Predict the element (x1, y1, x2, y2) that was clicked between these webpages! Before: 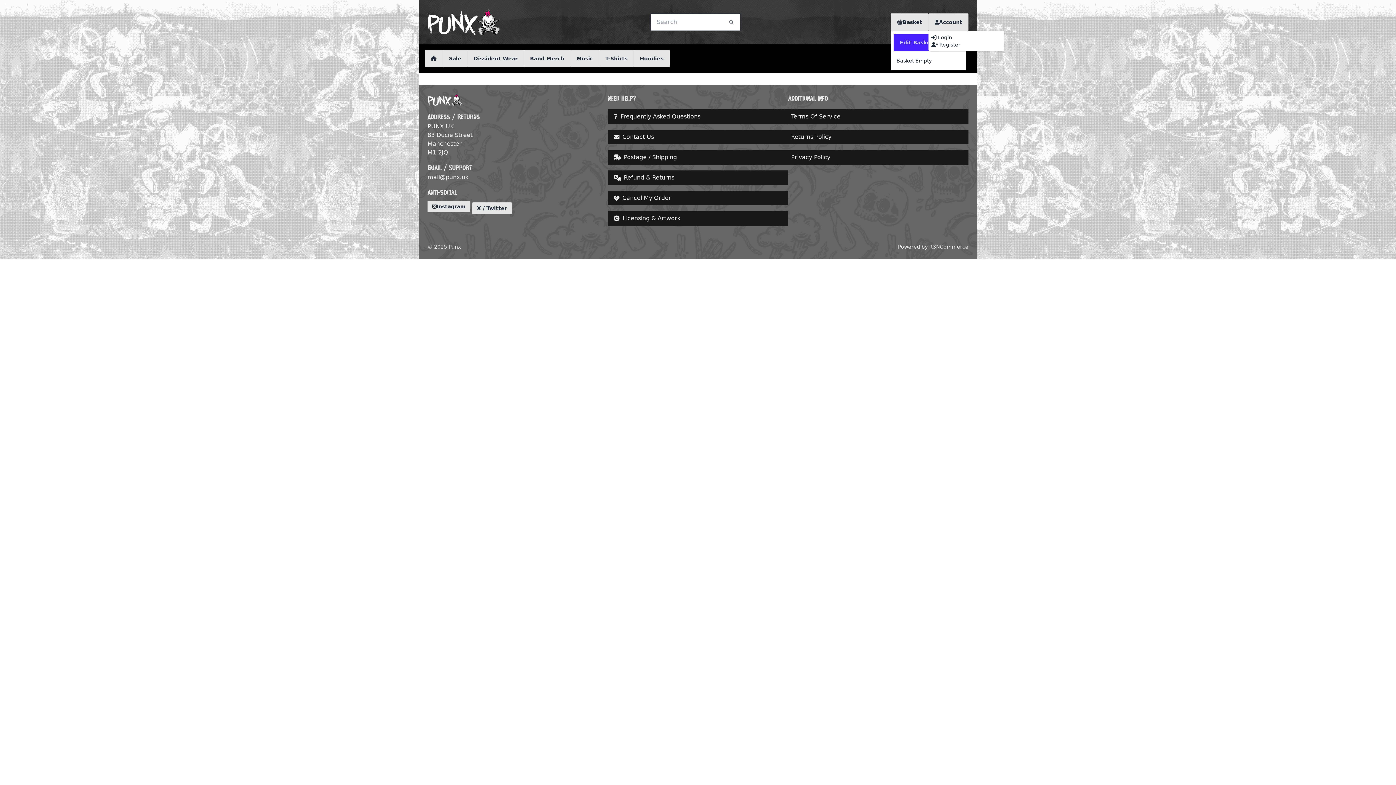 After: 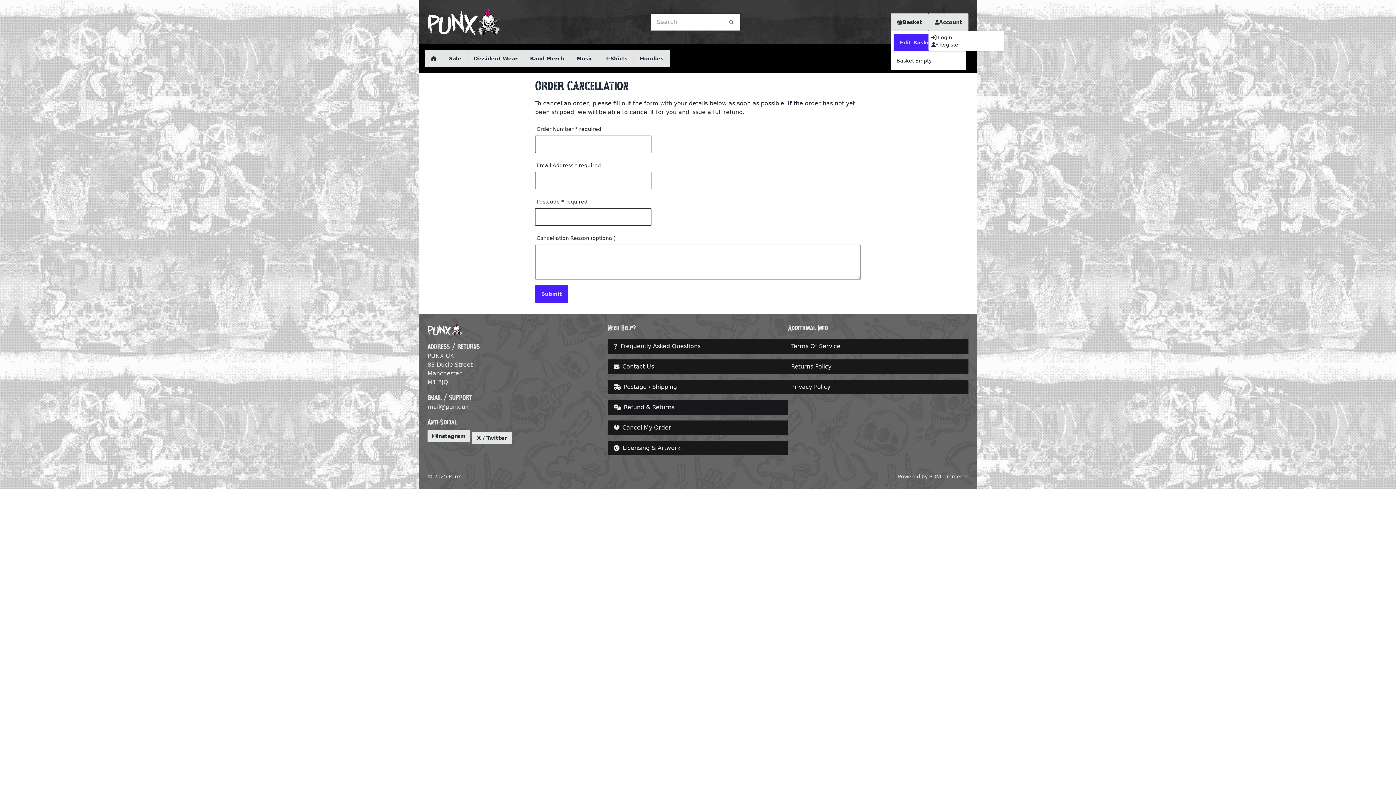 Action: bbox: (608, 190, 788, 205) label: Cancel My Order